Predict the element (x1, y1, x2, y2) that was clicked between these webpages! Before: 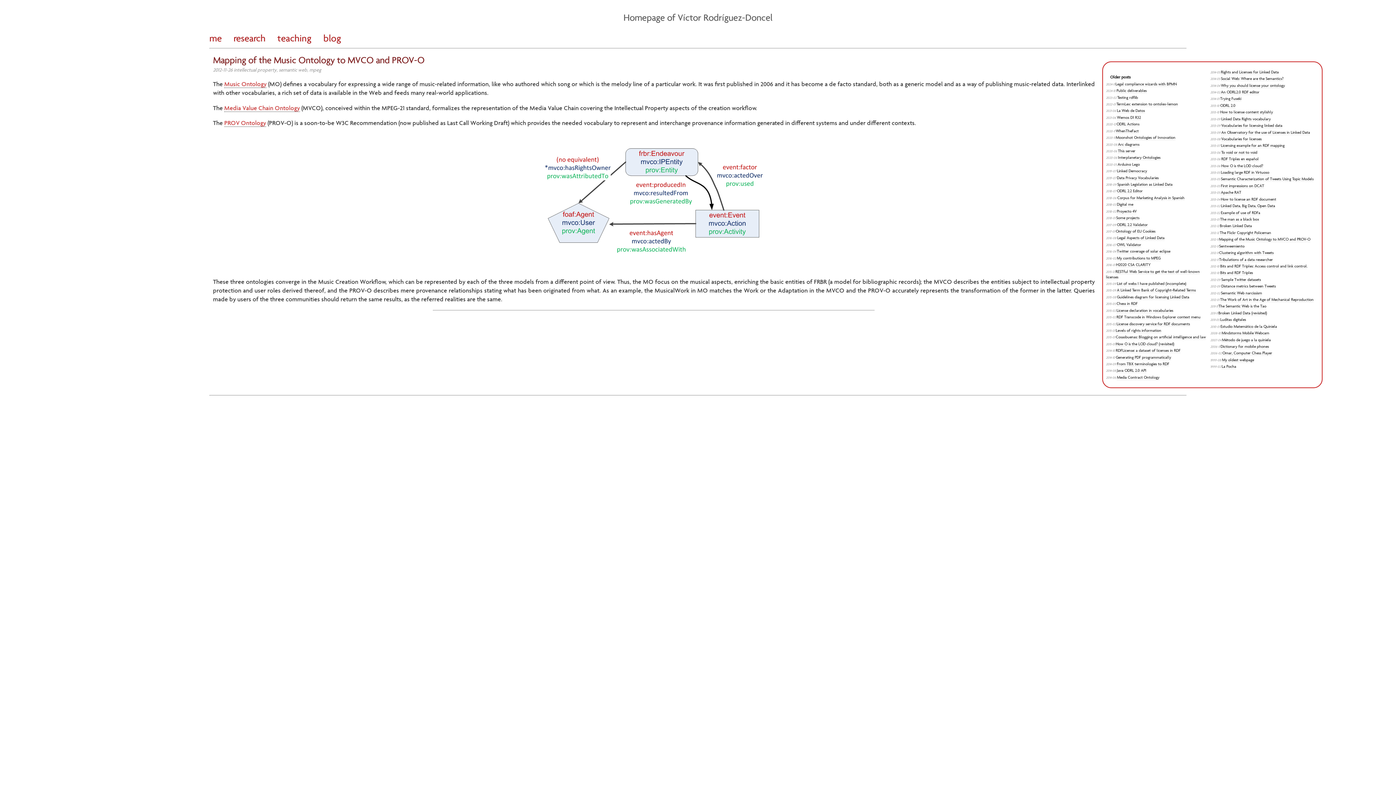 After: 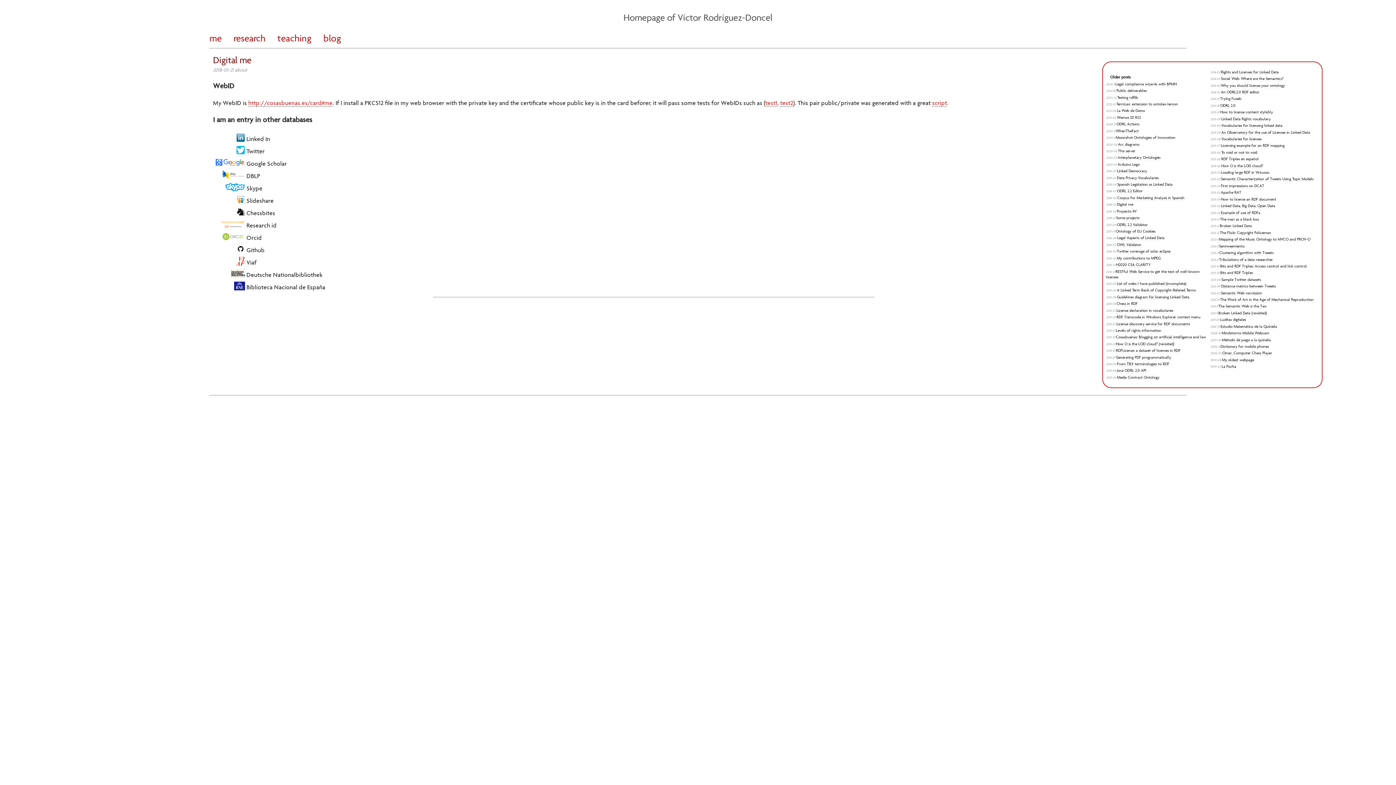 Action: label: Digital me bbox: (1117, 202, 1133, 207)